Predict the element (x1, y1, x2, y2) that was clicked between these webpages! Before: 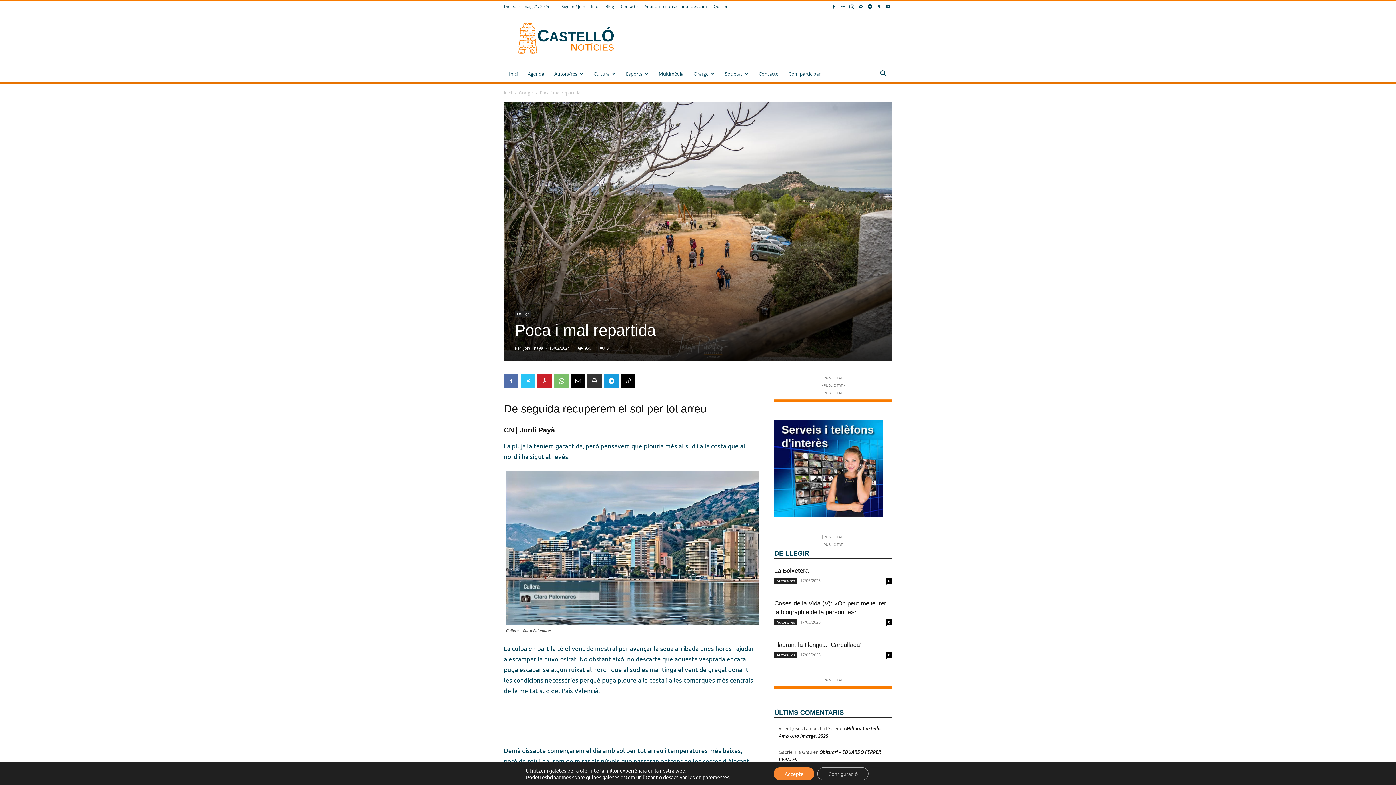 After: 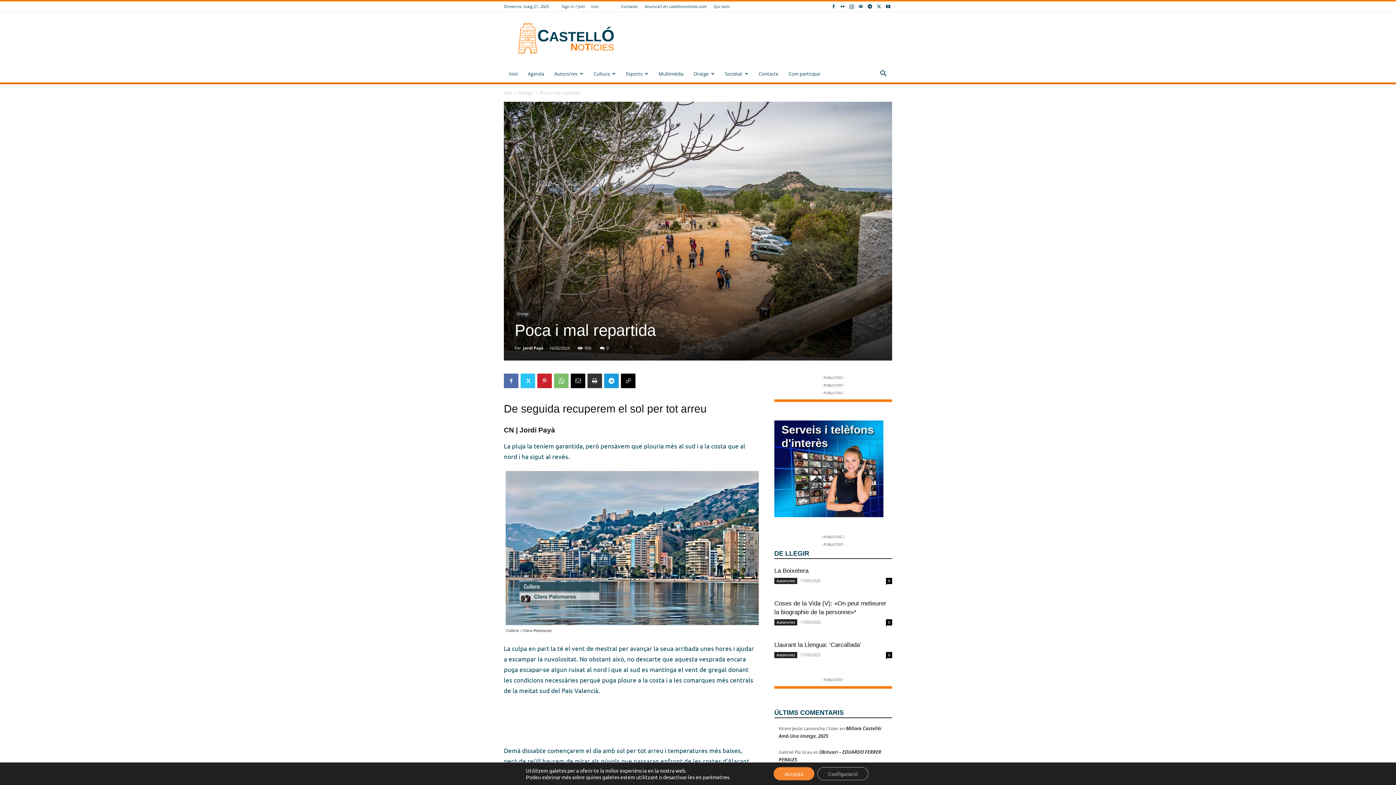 Action: bbox: (605, 3, 614, 9) label: Blog